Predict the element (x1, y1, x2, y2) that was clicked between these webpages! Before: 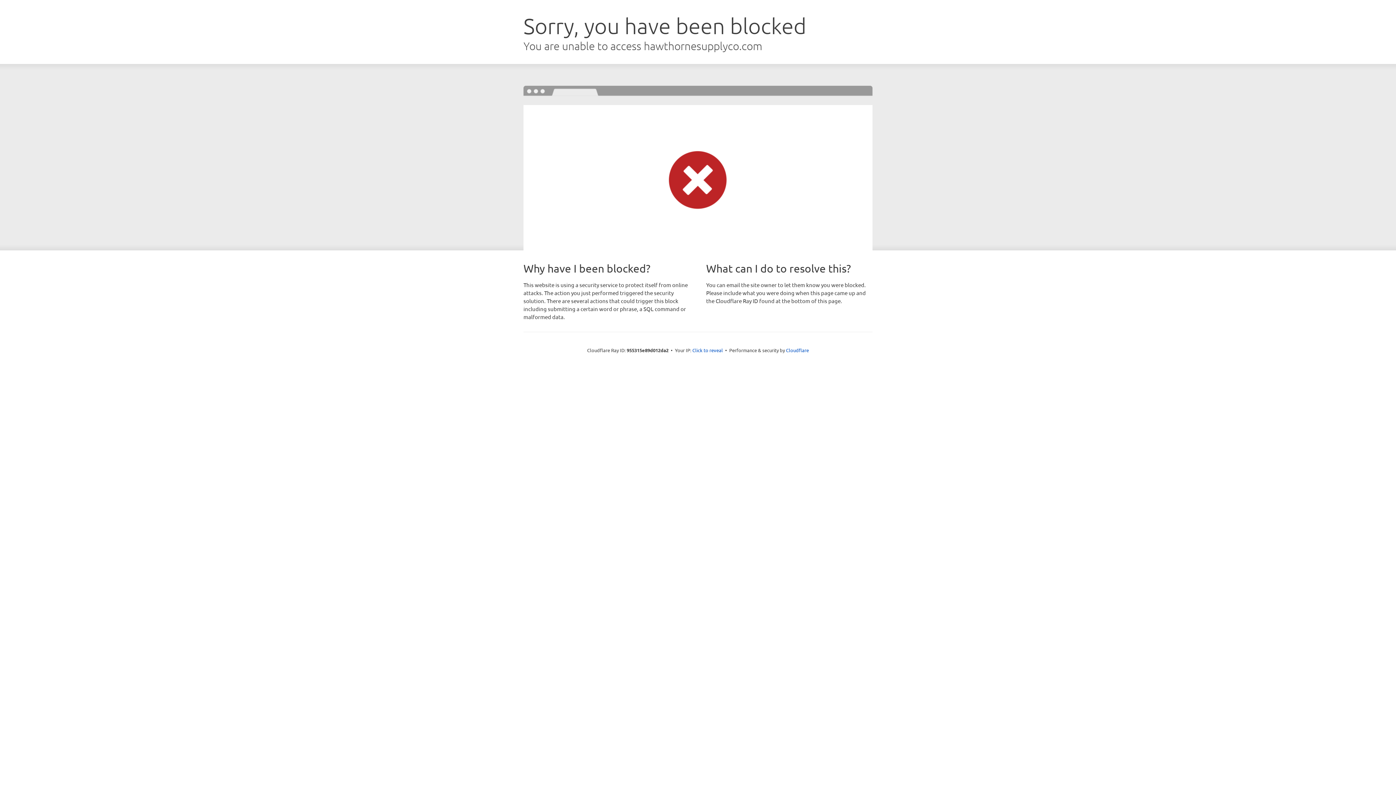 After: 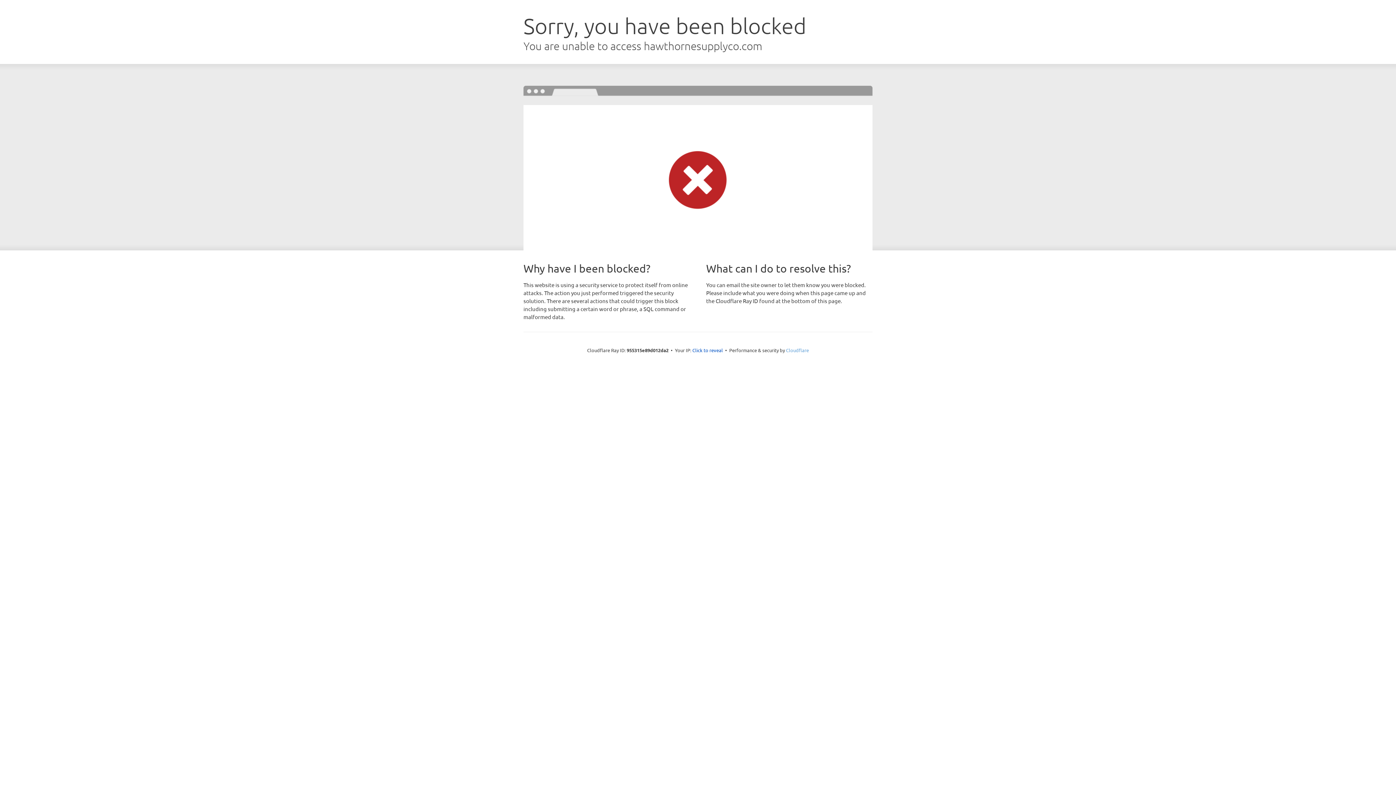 Action: bbox: (786, 347, 809, 353) label: Cloudflare